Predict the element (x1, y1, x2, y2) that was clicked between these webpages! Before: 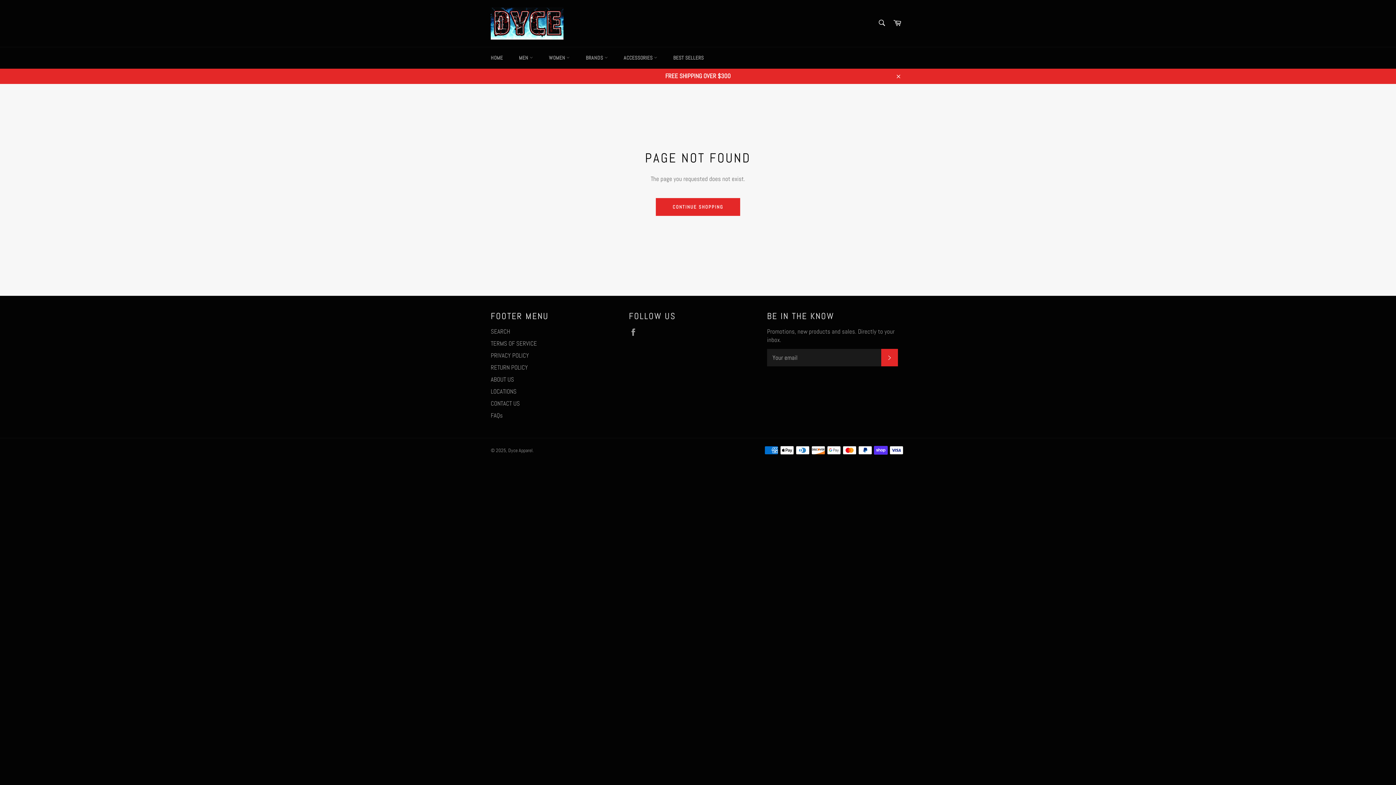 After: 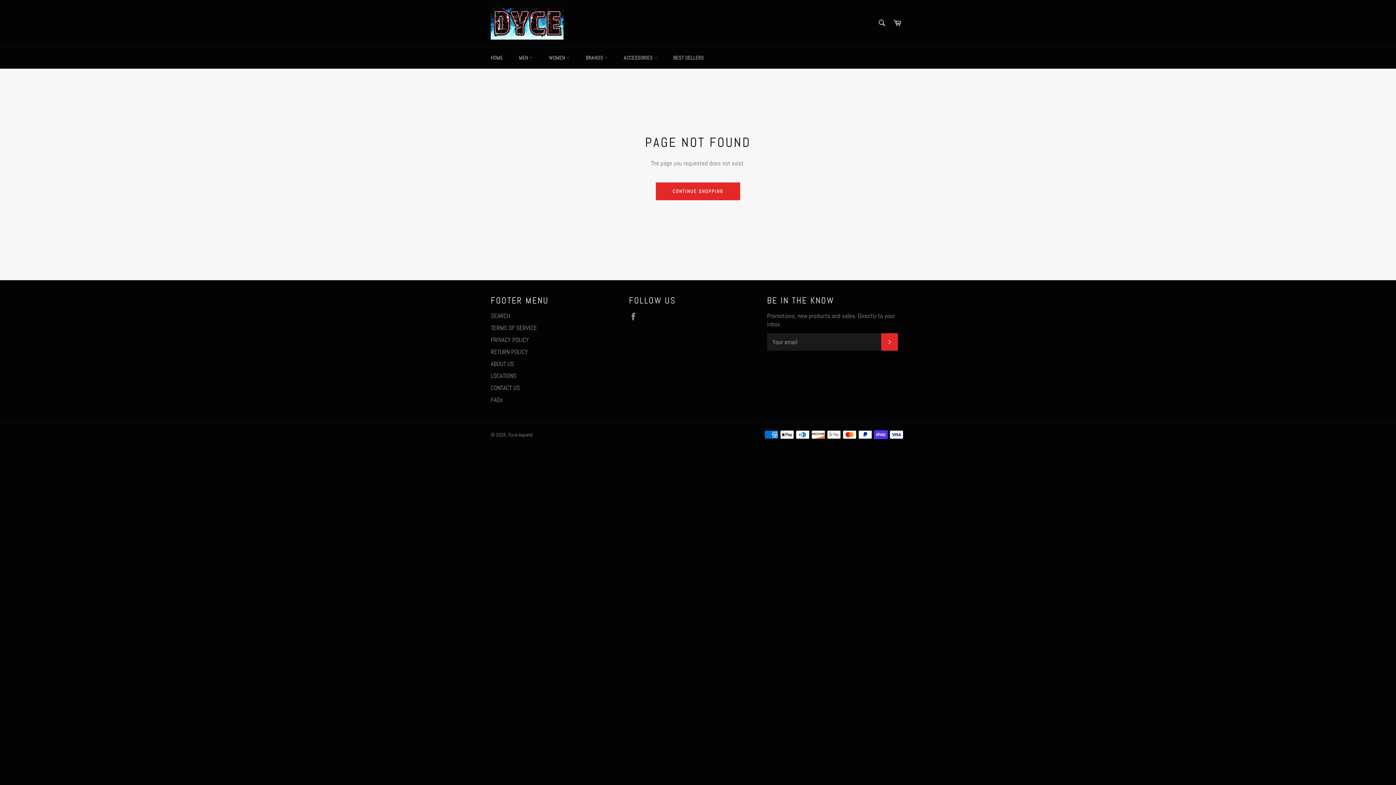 Action: label: Close bbox: (890, 68, 905, 84)